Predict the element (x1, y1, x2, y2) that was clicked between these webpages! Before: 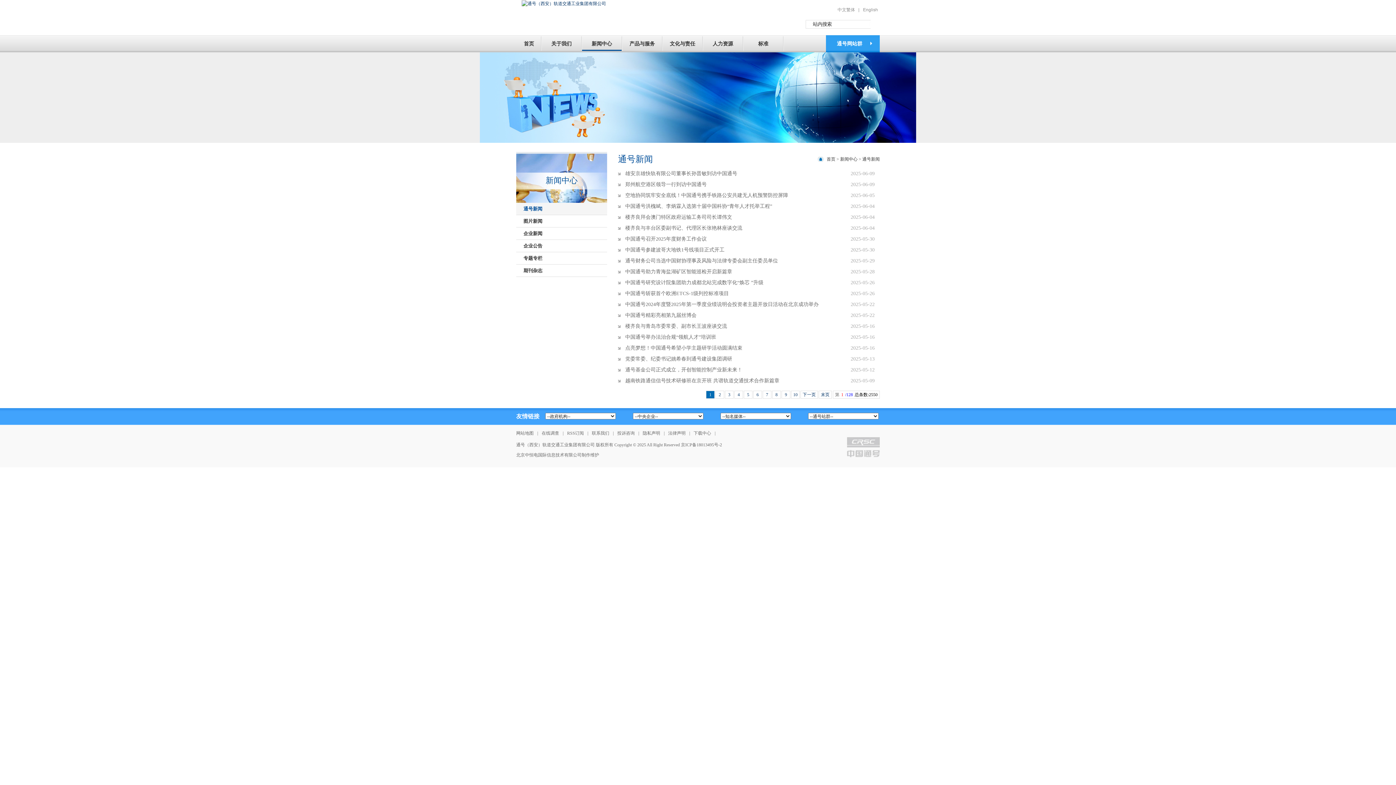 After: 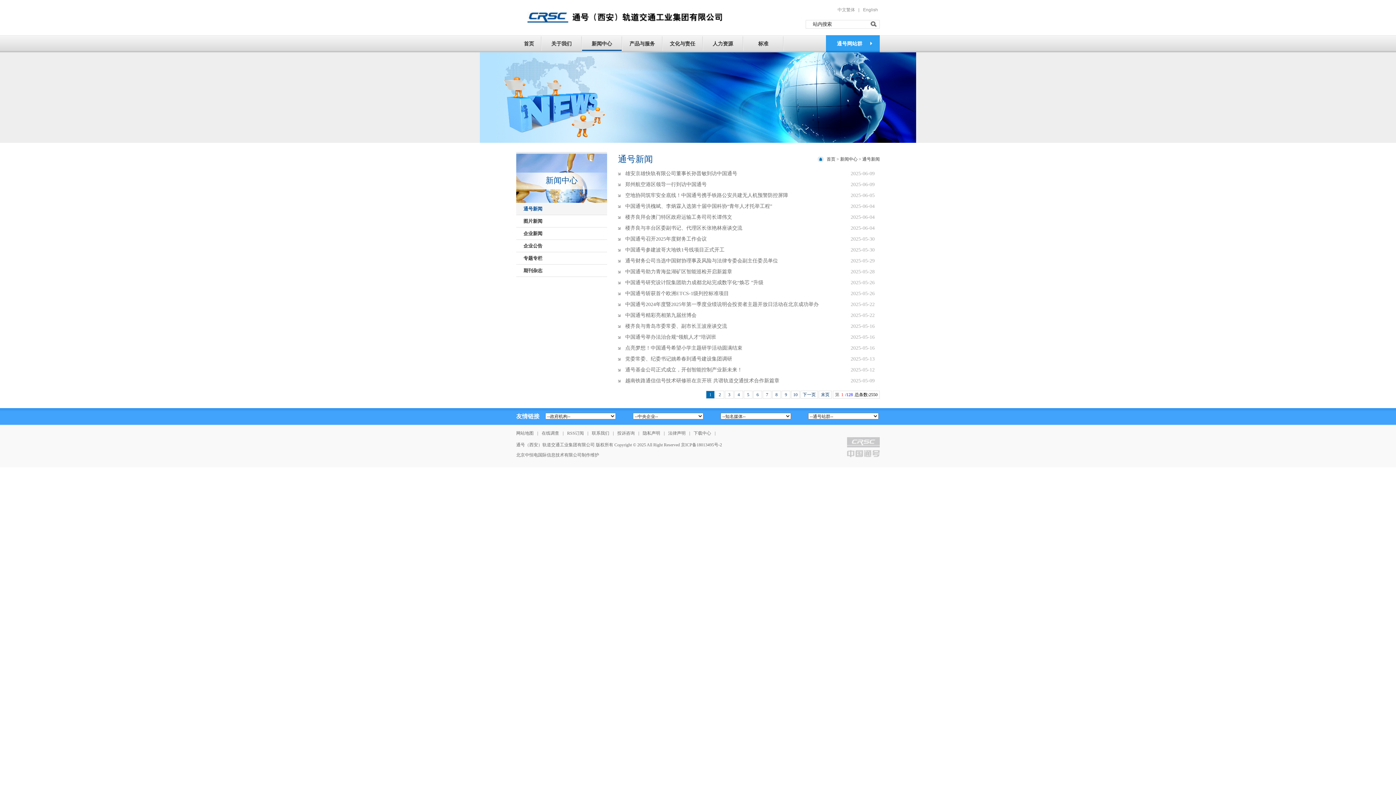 Action: bbox: (862, 156, 880, 161) label: 通号新闻